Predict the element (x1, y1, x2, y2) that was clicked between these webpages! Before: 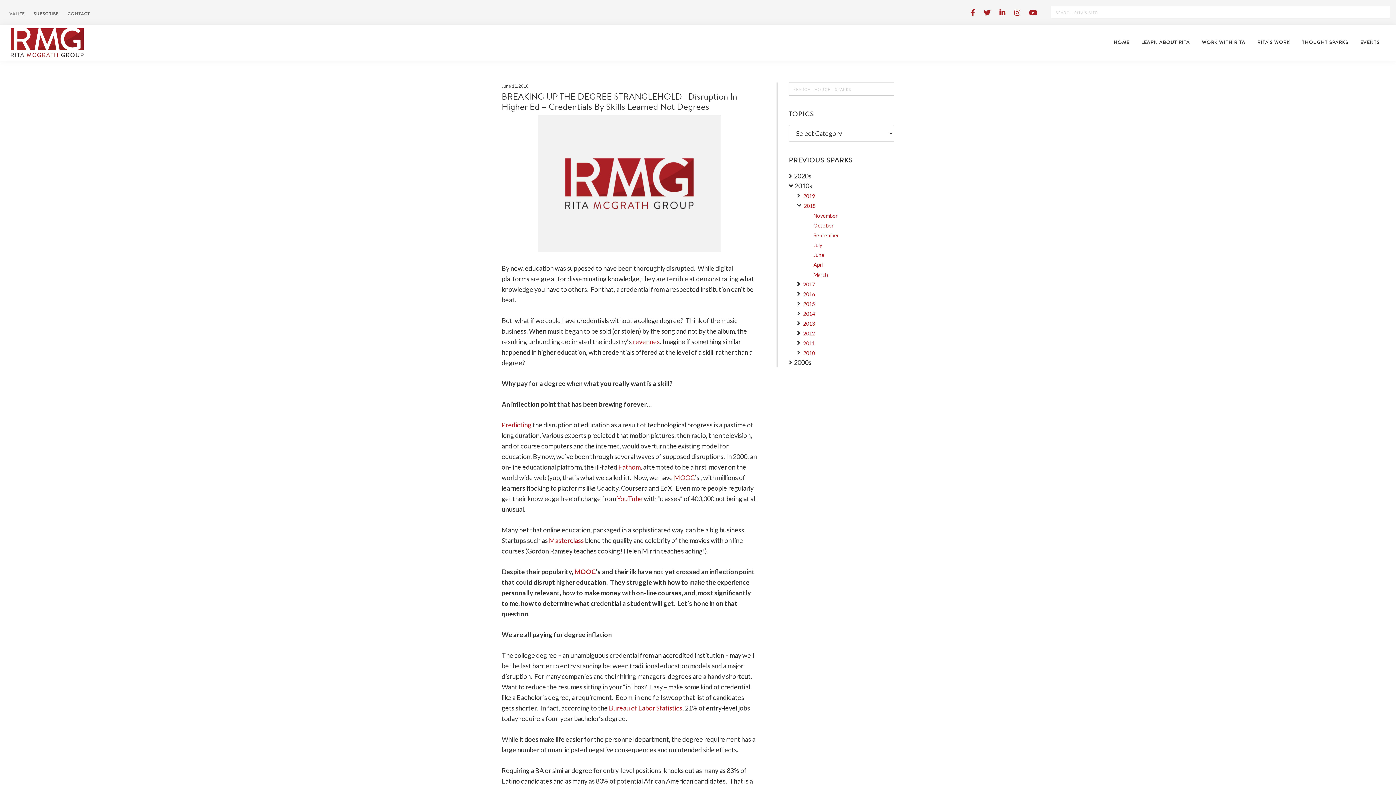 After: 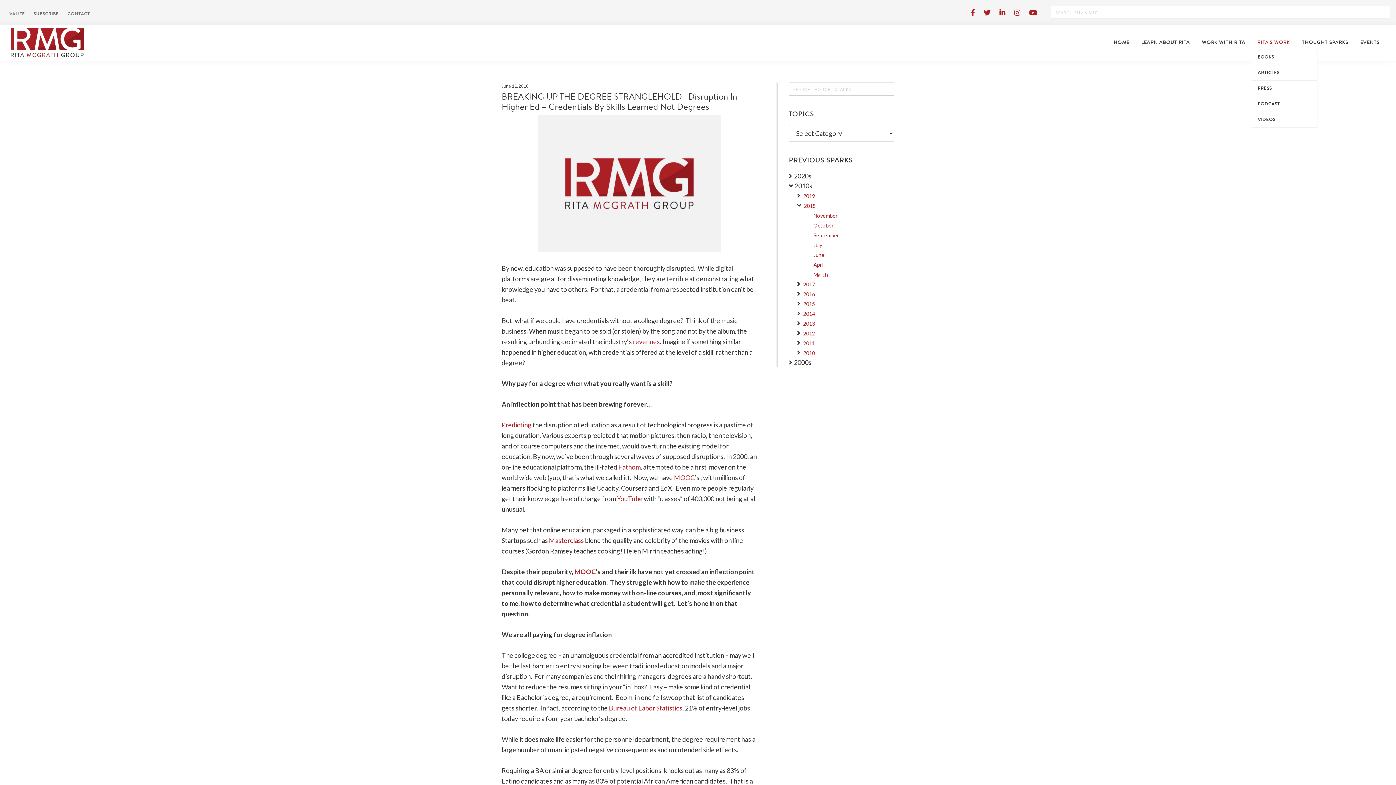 Action: label: RITA’S WORK bbox: (1252, 35, 1295, 49)